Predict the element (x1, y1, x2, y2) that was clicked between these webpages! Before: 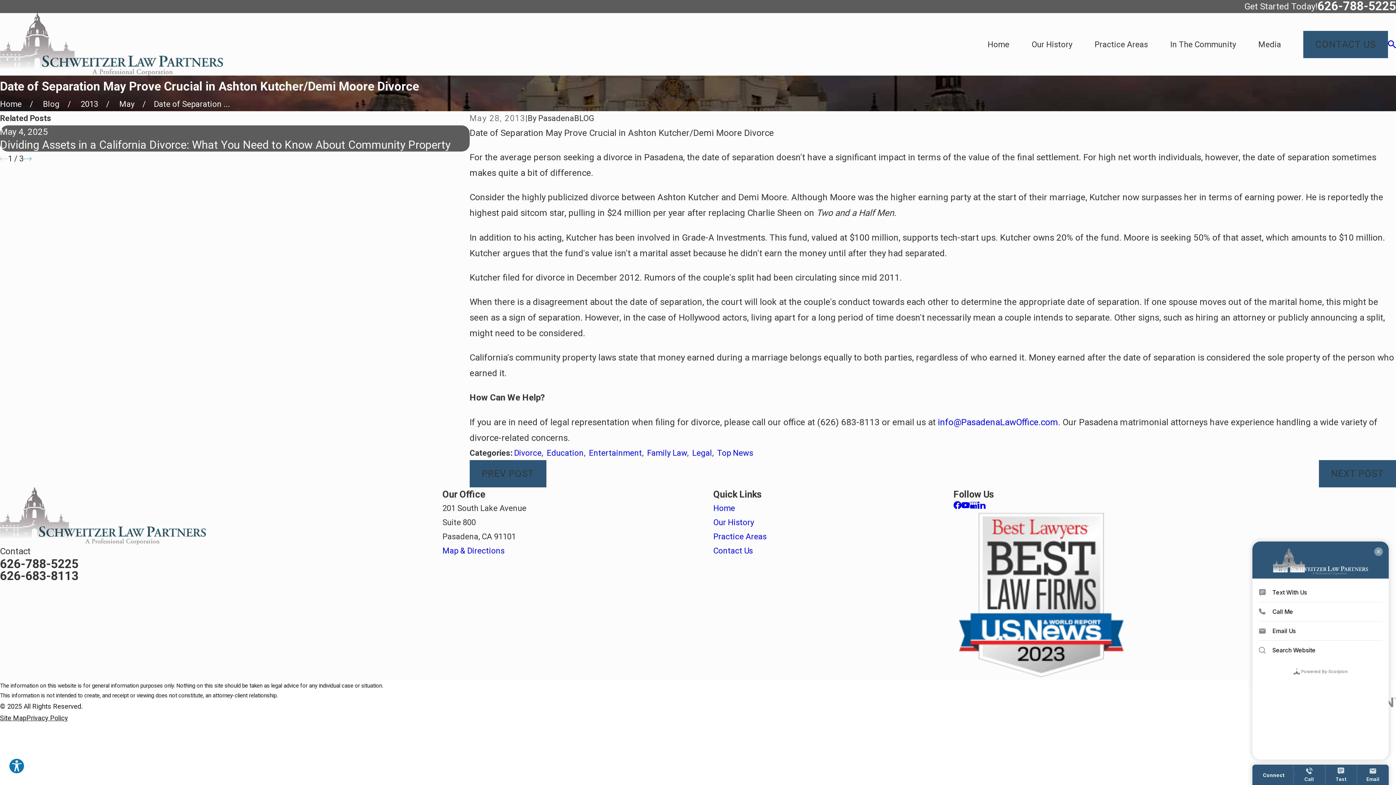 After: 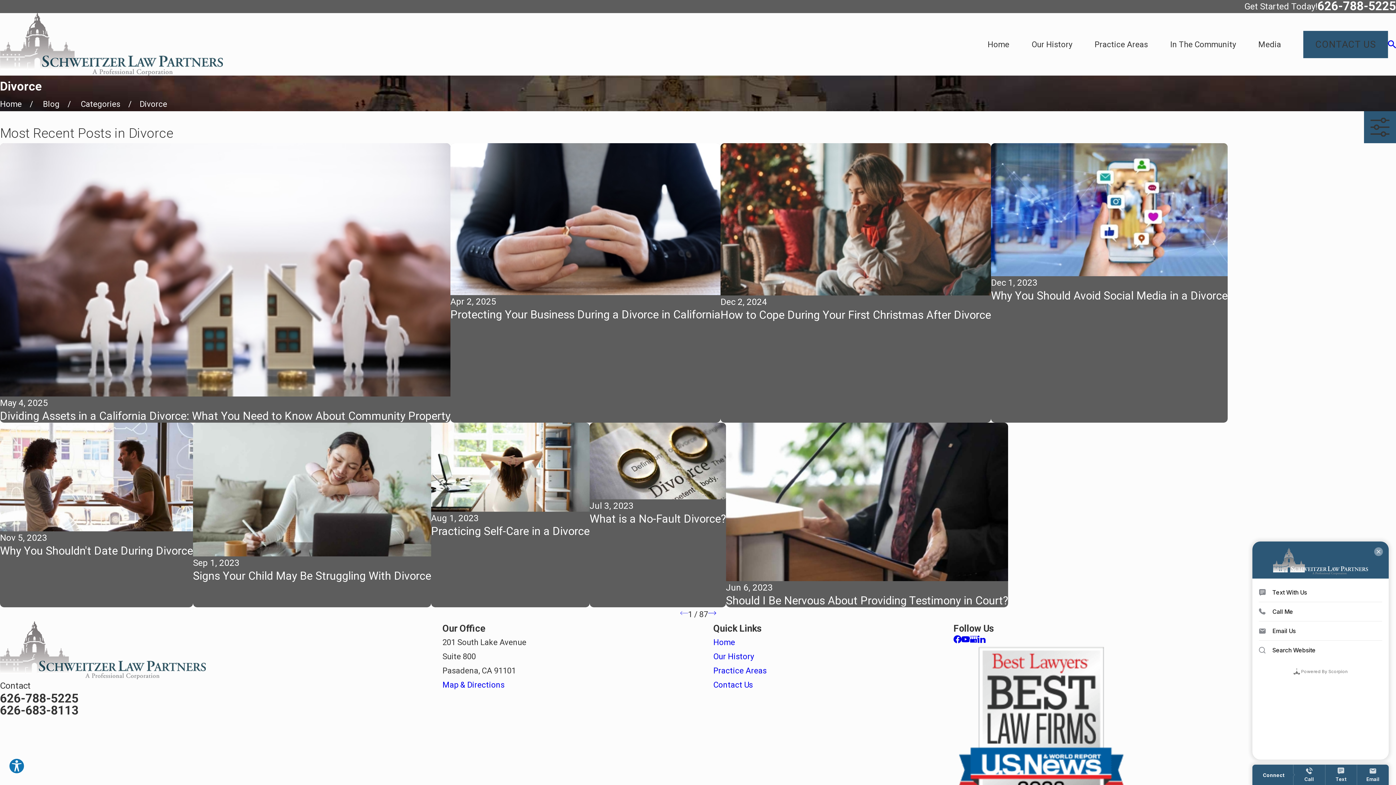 Action: label: Divorce bbox: (514, 448, 541, 457)